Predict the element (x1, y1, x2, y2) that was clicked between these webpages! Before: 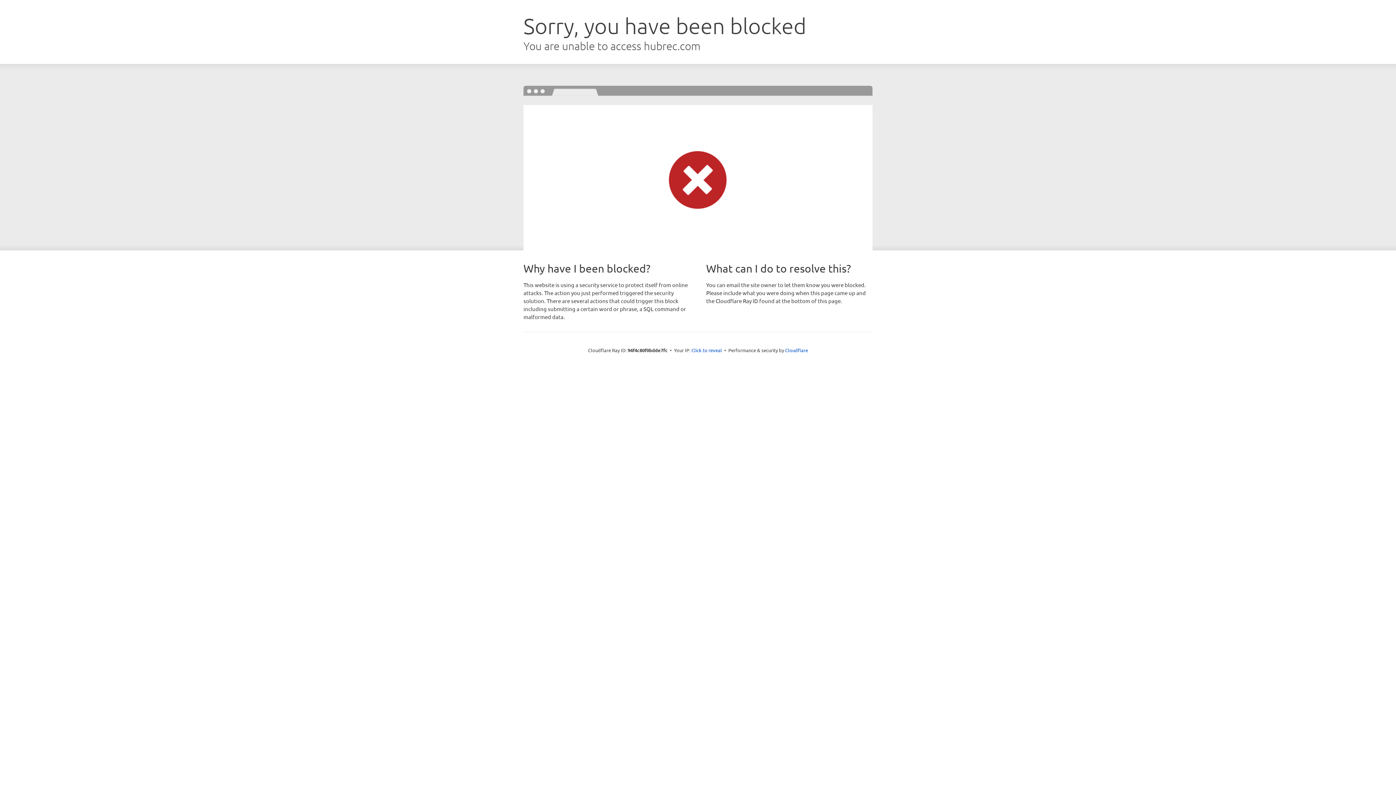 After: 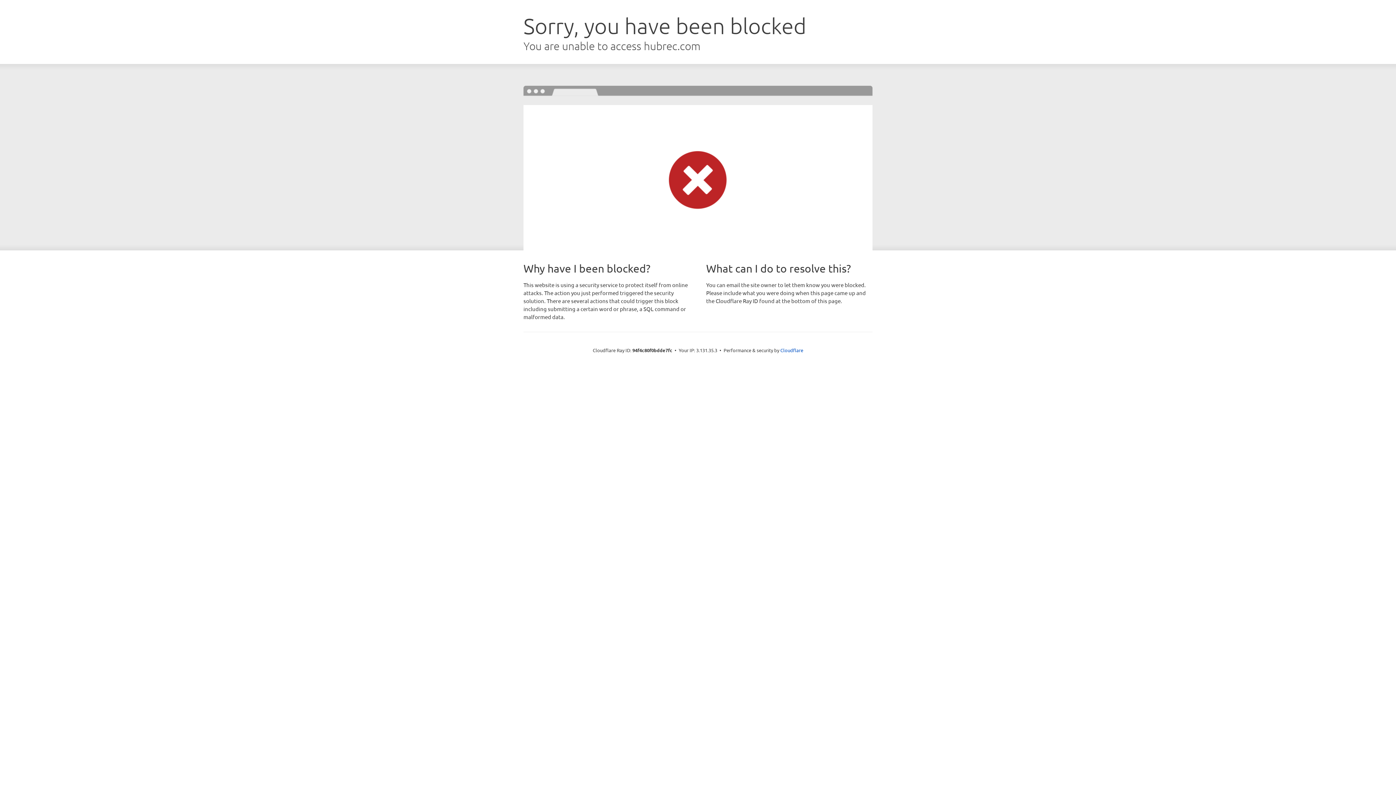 Action: bbox: (691, 346, 722, 353) label: Click to reveal